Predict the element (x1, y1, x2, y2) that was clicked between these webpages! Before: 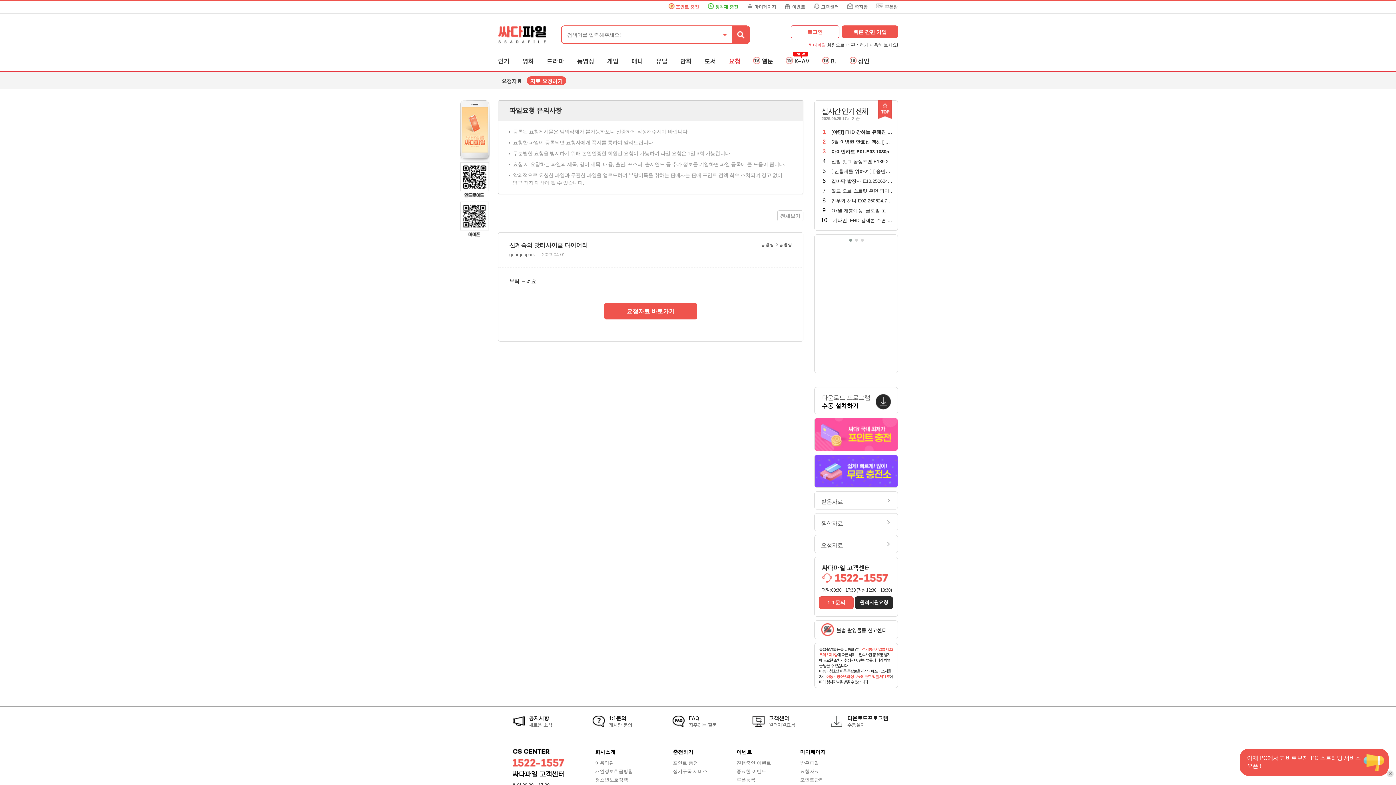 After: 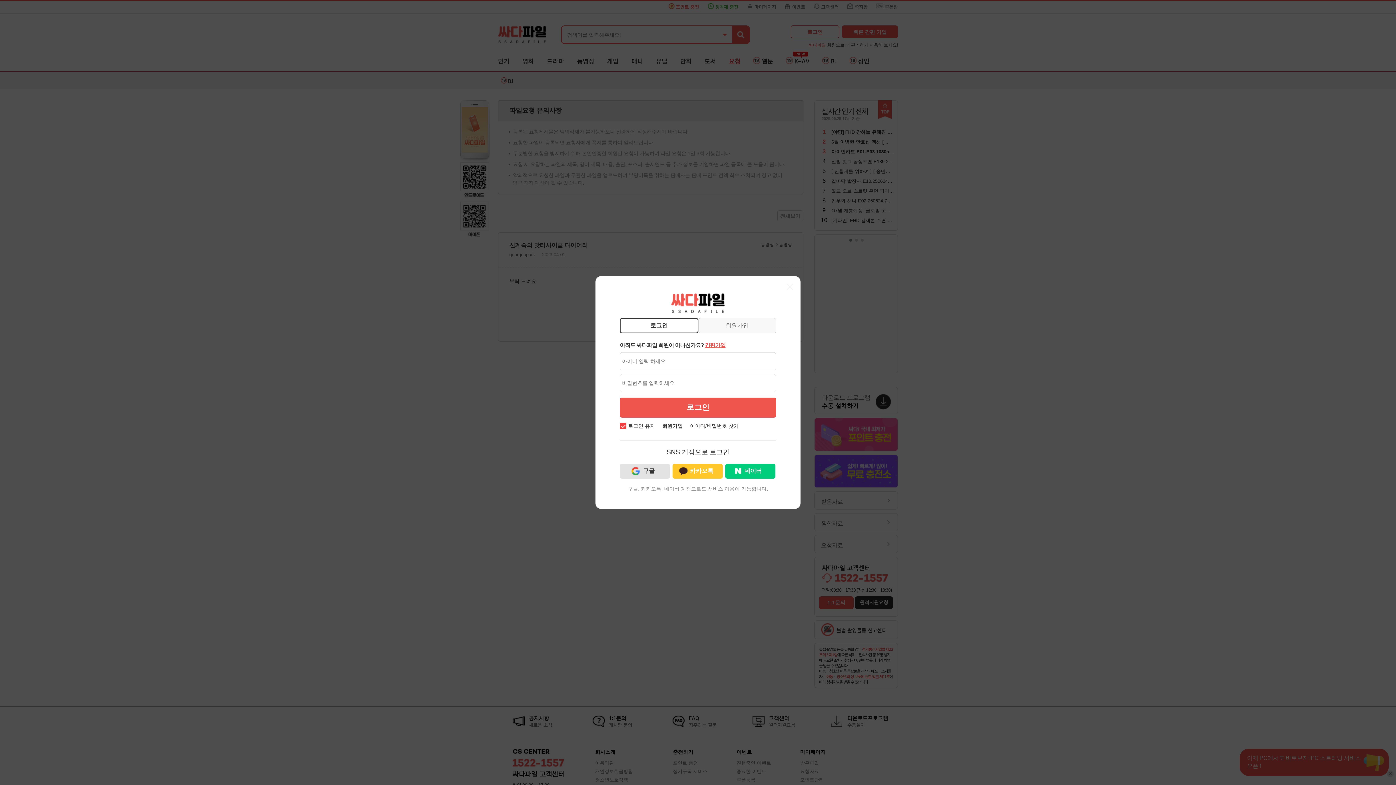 Action: bbox: (822, 51, 837, 71) label: BJ